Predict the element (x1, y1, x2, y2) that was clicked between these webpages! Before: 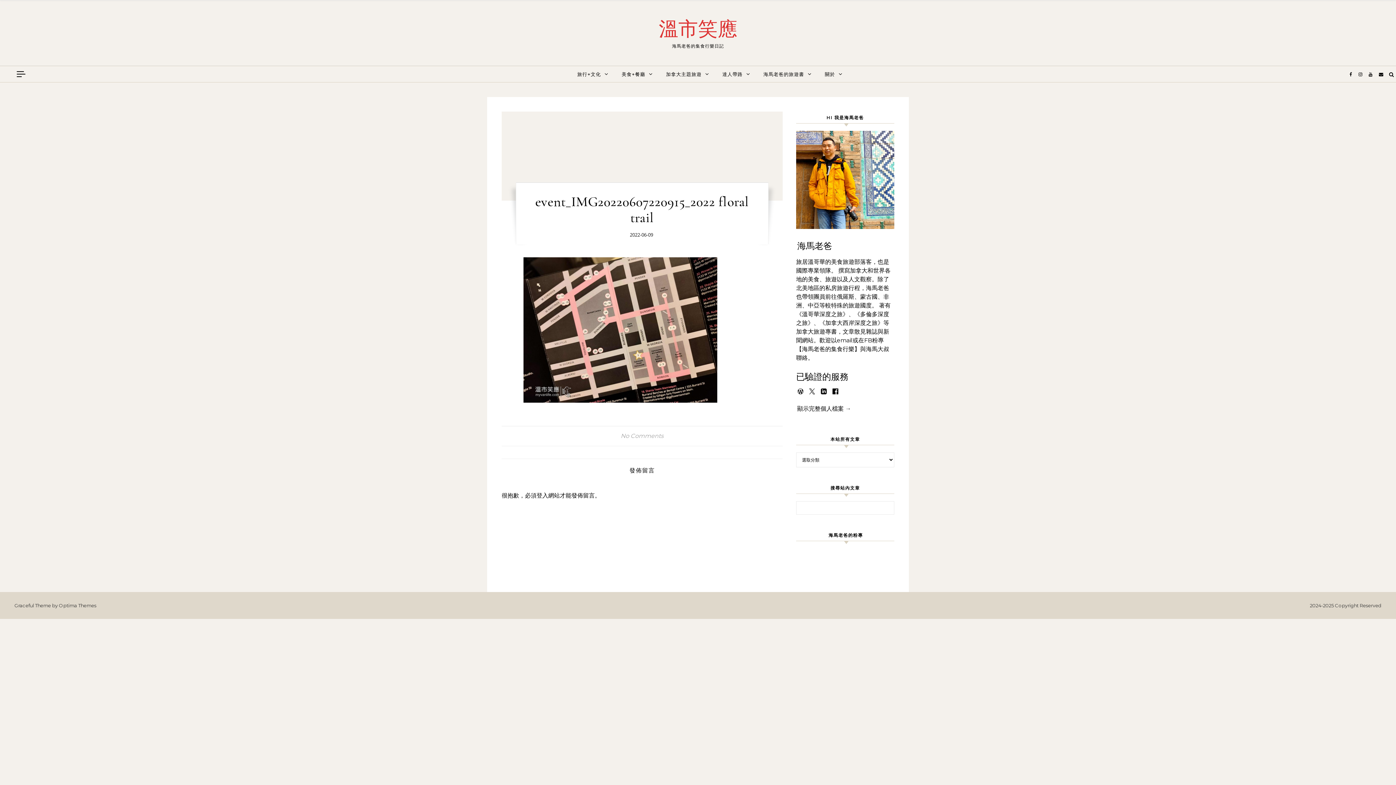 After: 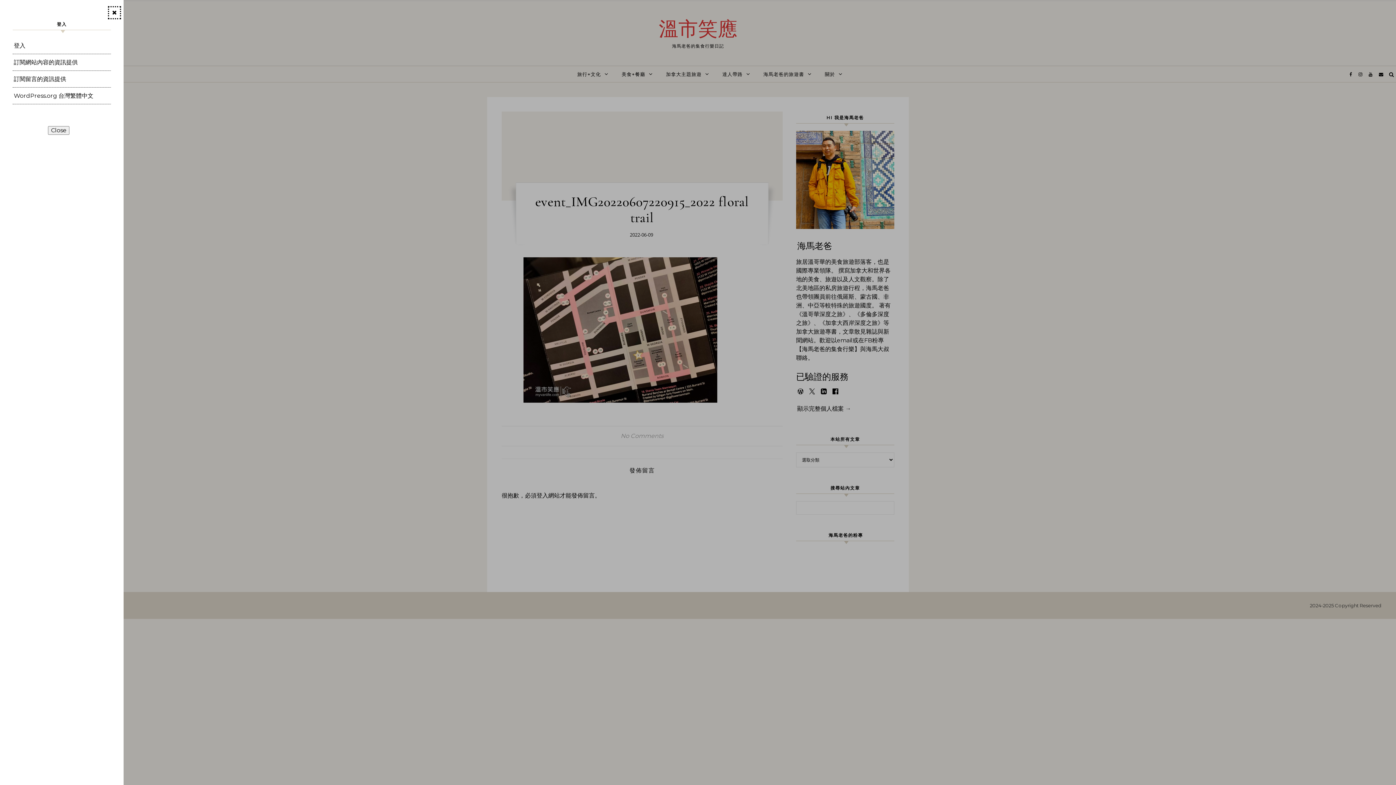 Action: bbox: (14, 67, 27, 81)